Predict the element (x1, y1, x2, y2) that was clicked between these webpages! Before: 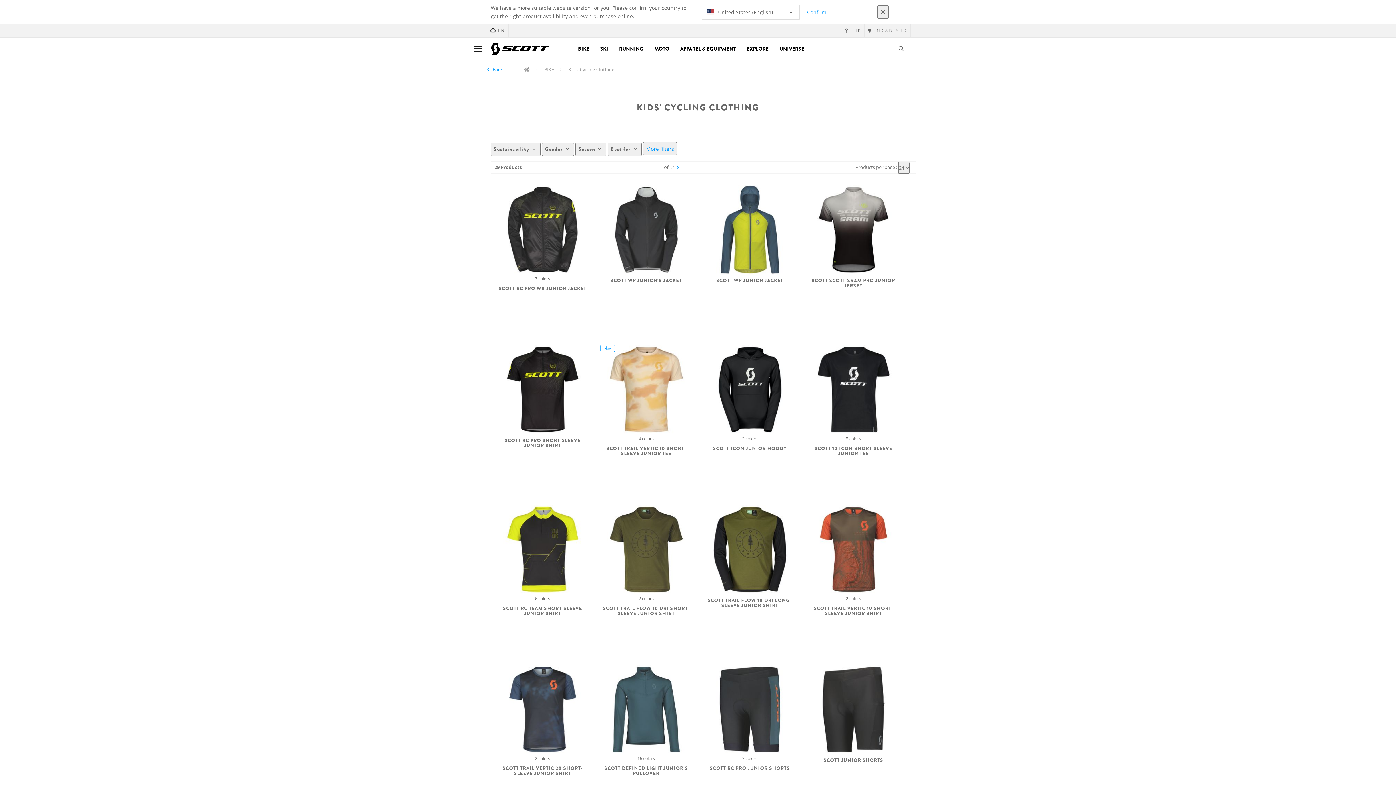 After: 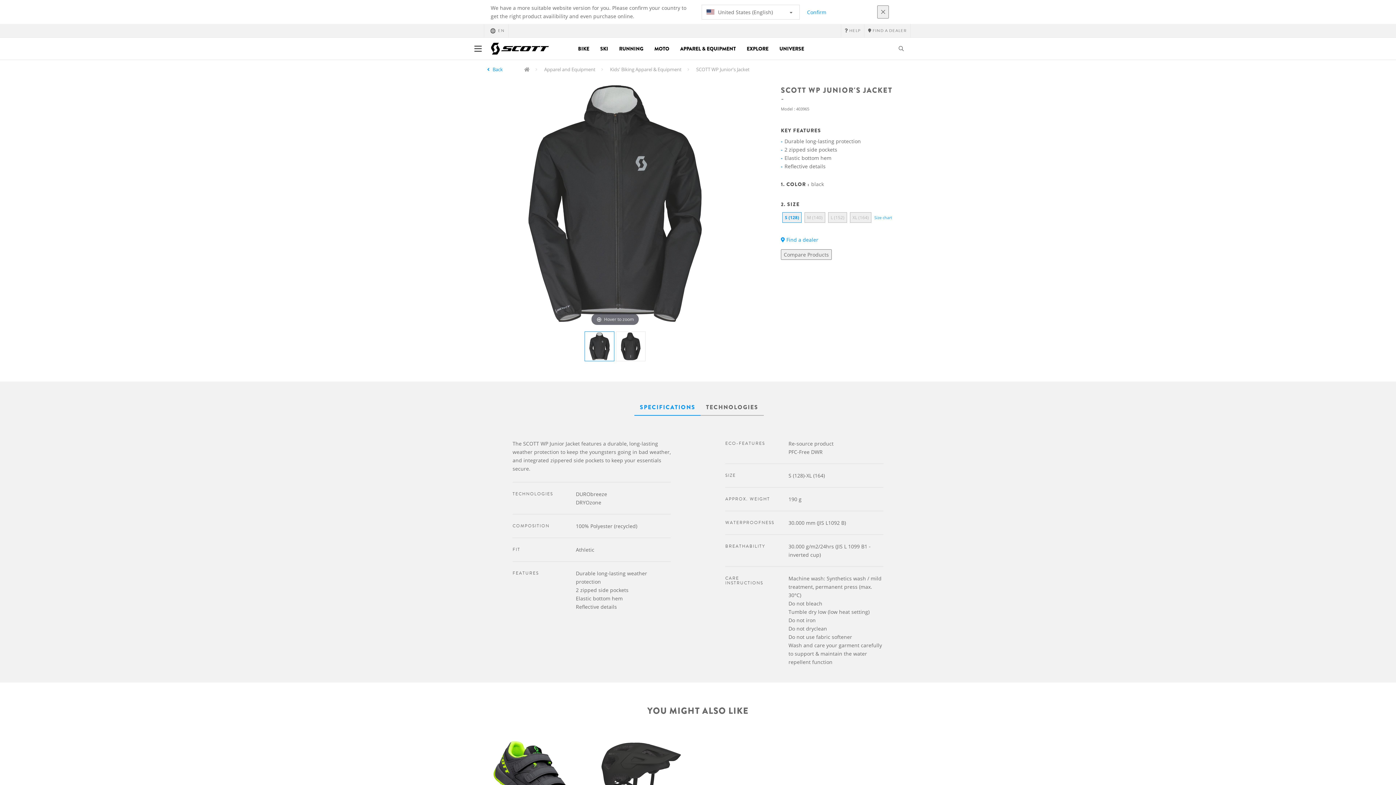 Action: bbox: (600, 278, 692, 283) label: SCOTT WP JUNIOR'S JACKET